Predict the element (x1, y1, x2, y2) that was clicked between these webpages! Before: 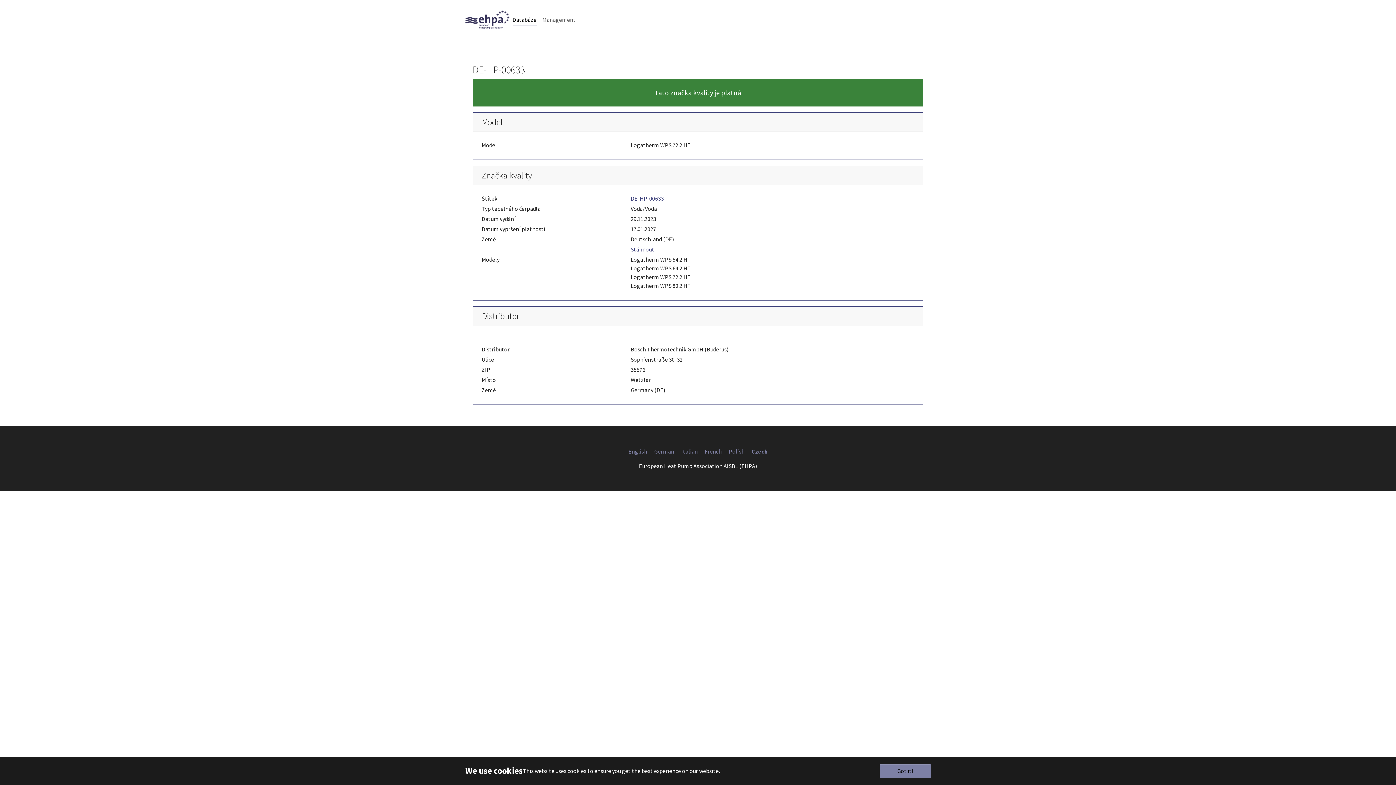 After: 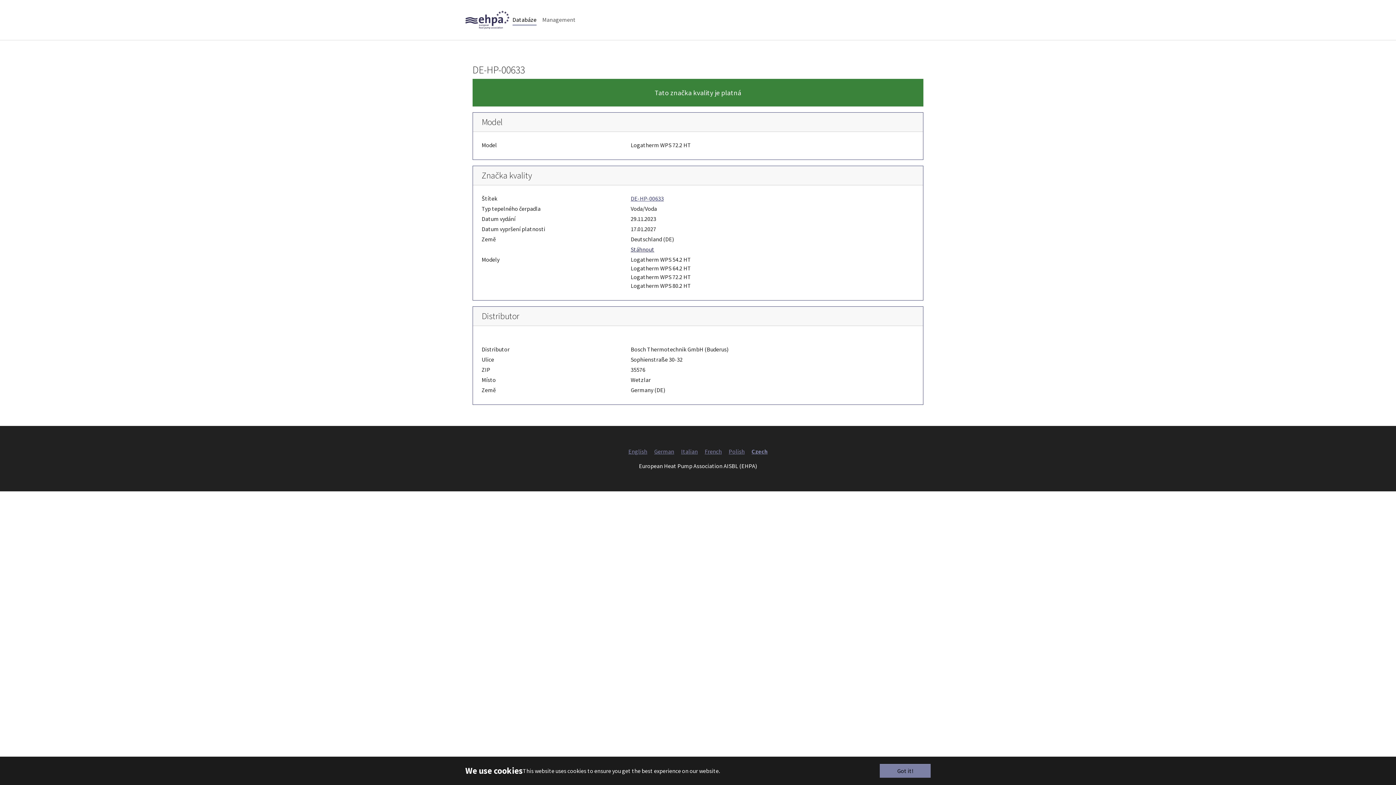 Action: label: Stáhnout bbox: (630, 245, 654, 253)